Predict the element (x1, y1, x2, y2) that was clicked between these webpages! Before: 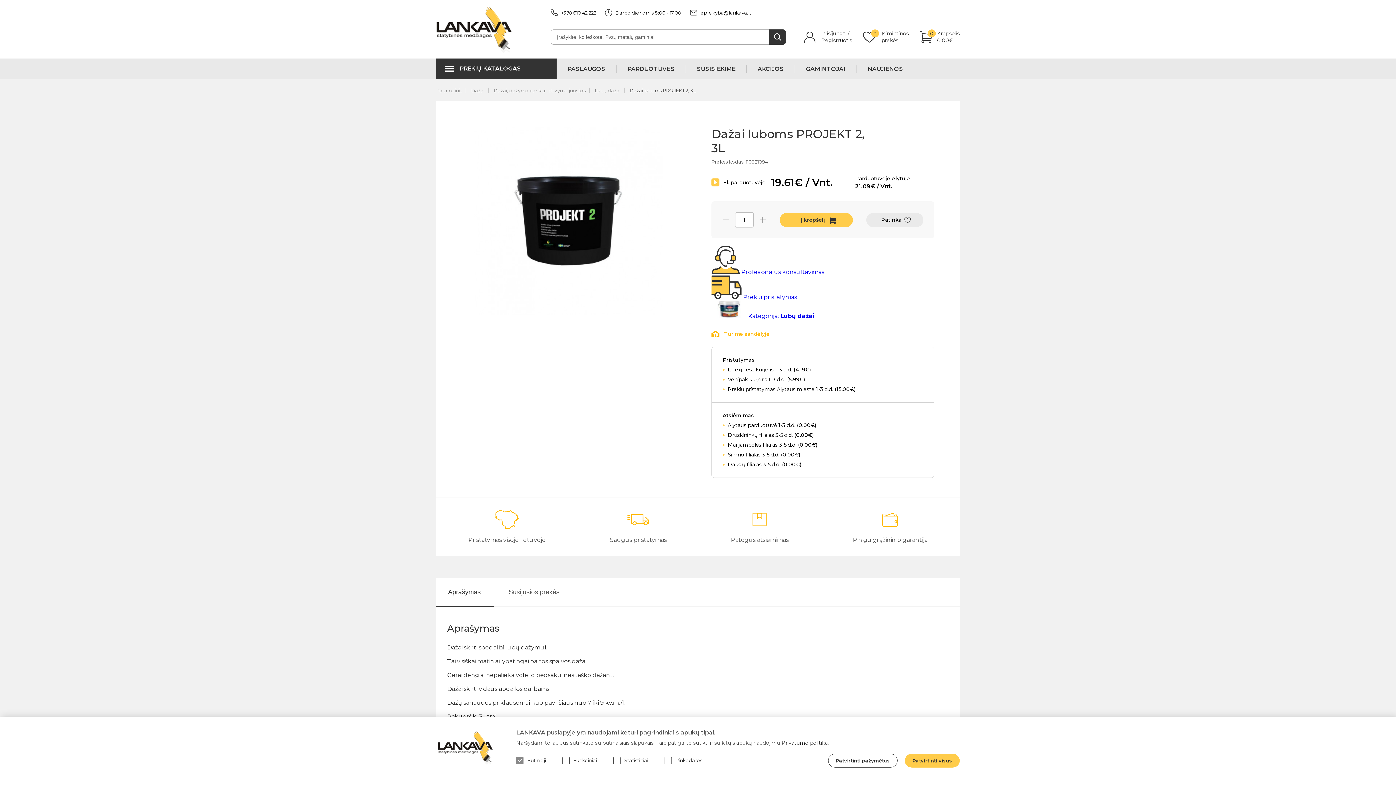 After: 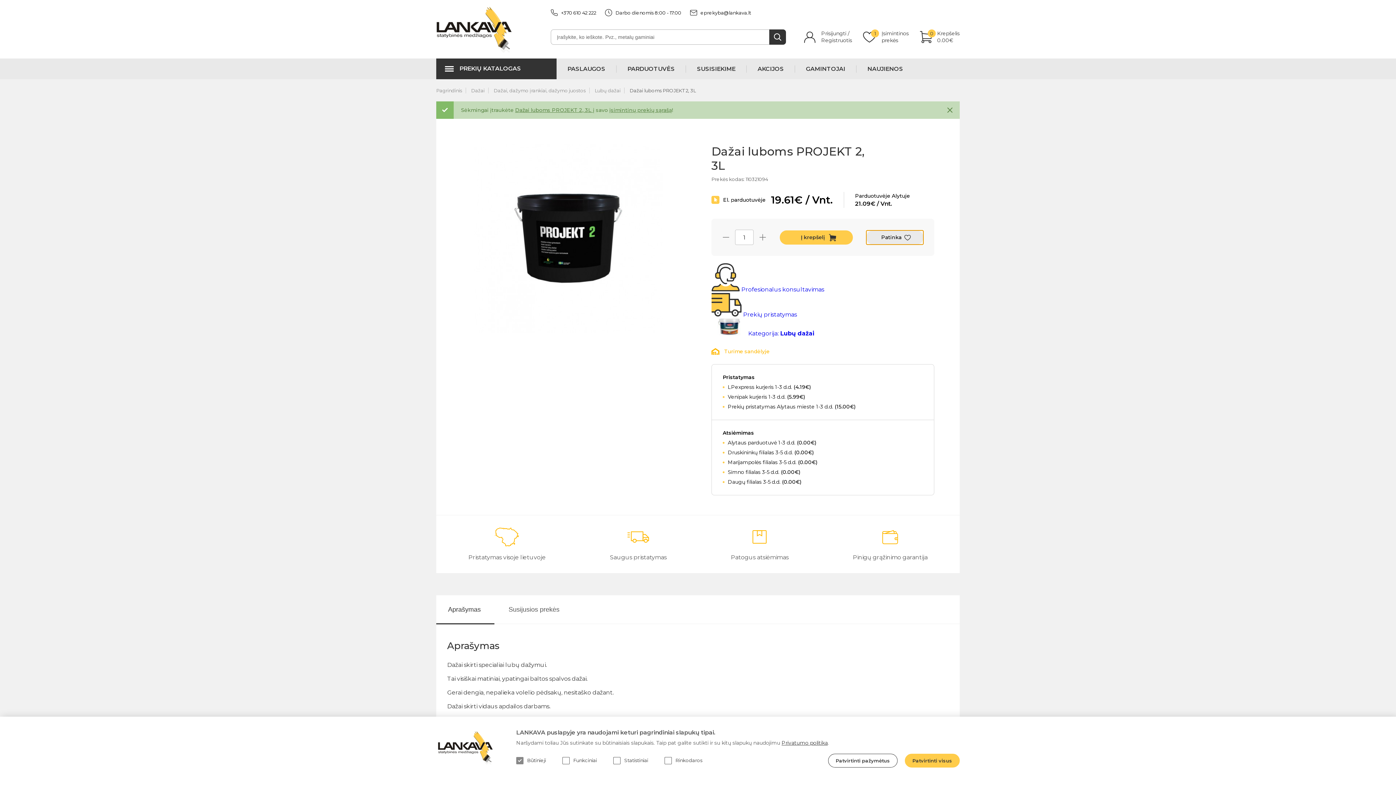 Action: label: Patinka bbox: (866, 212, 923, 227)